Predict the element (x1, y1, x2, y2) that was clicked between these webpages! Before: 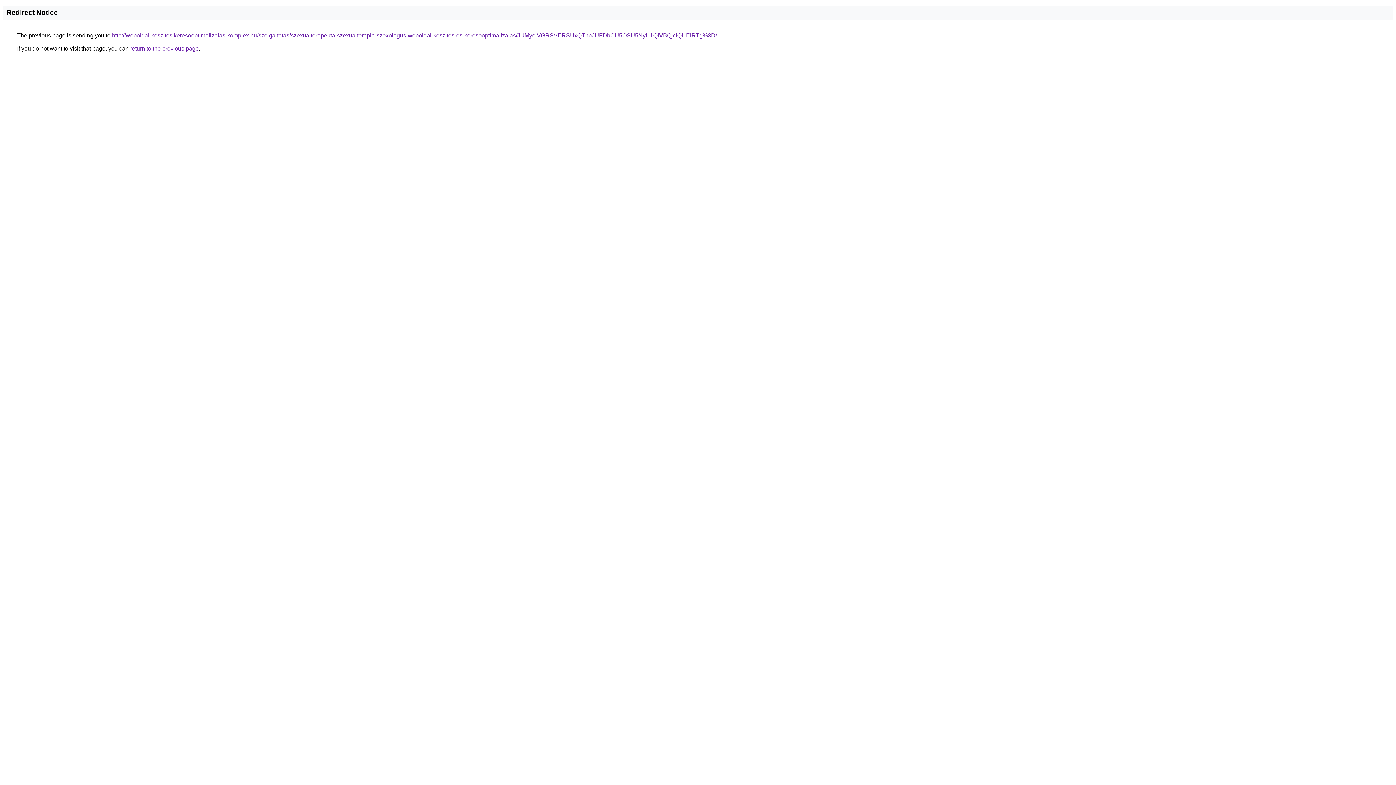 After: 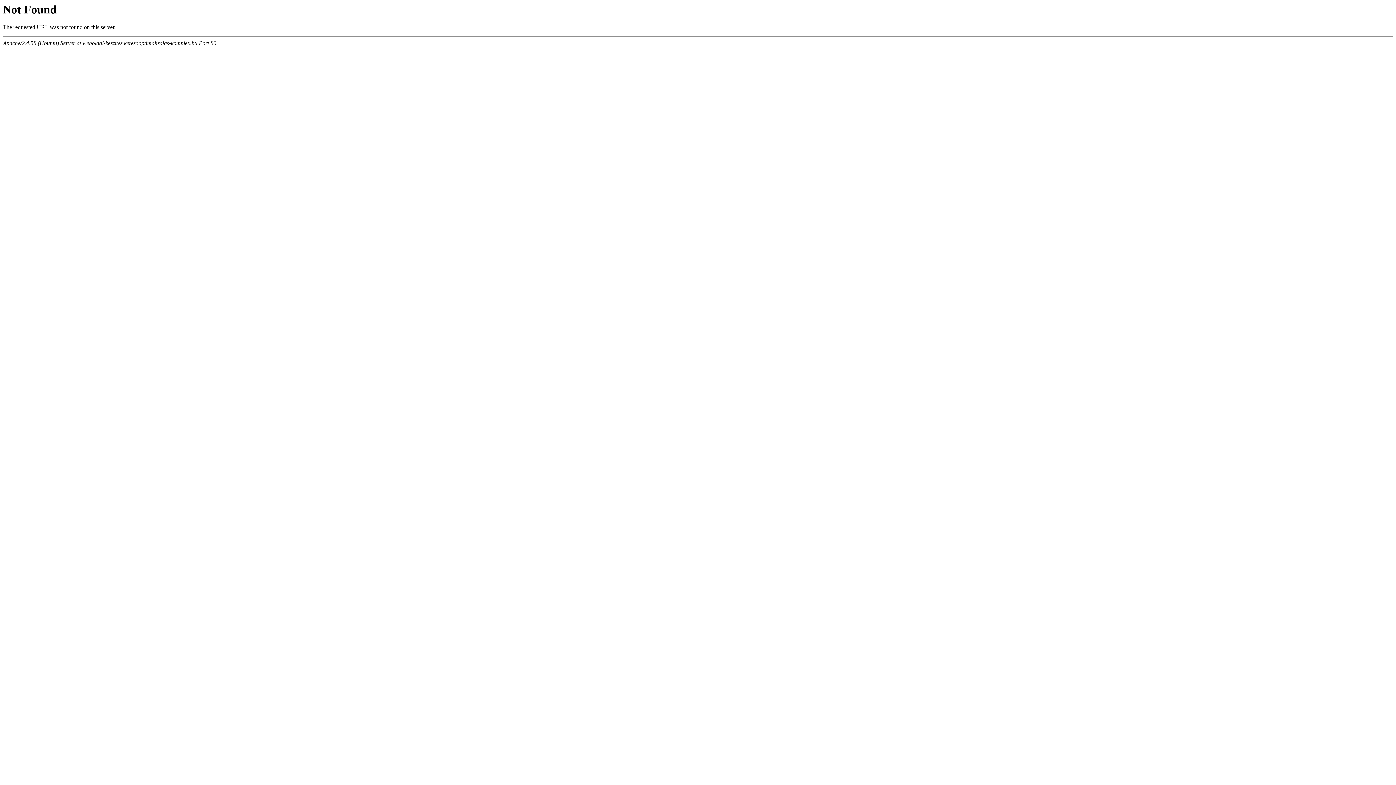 Action: bbox: (112, 32, 717, 38) label: http://weboldal-keszites.keresooptimalizalas-komplex.hu/szolgaltatas/szexualterapeuta-szexualterapia-szexologus-weboldal-keszites-es-keresooptimalizalas/JUMyeiVGRSVERSUxQThpJUFDbCU5OSU5NyU1QiVBQjclQUElRTg%3D/